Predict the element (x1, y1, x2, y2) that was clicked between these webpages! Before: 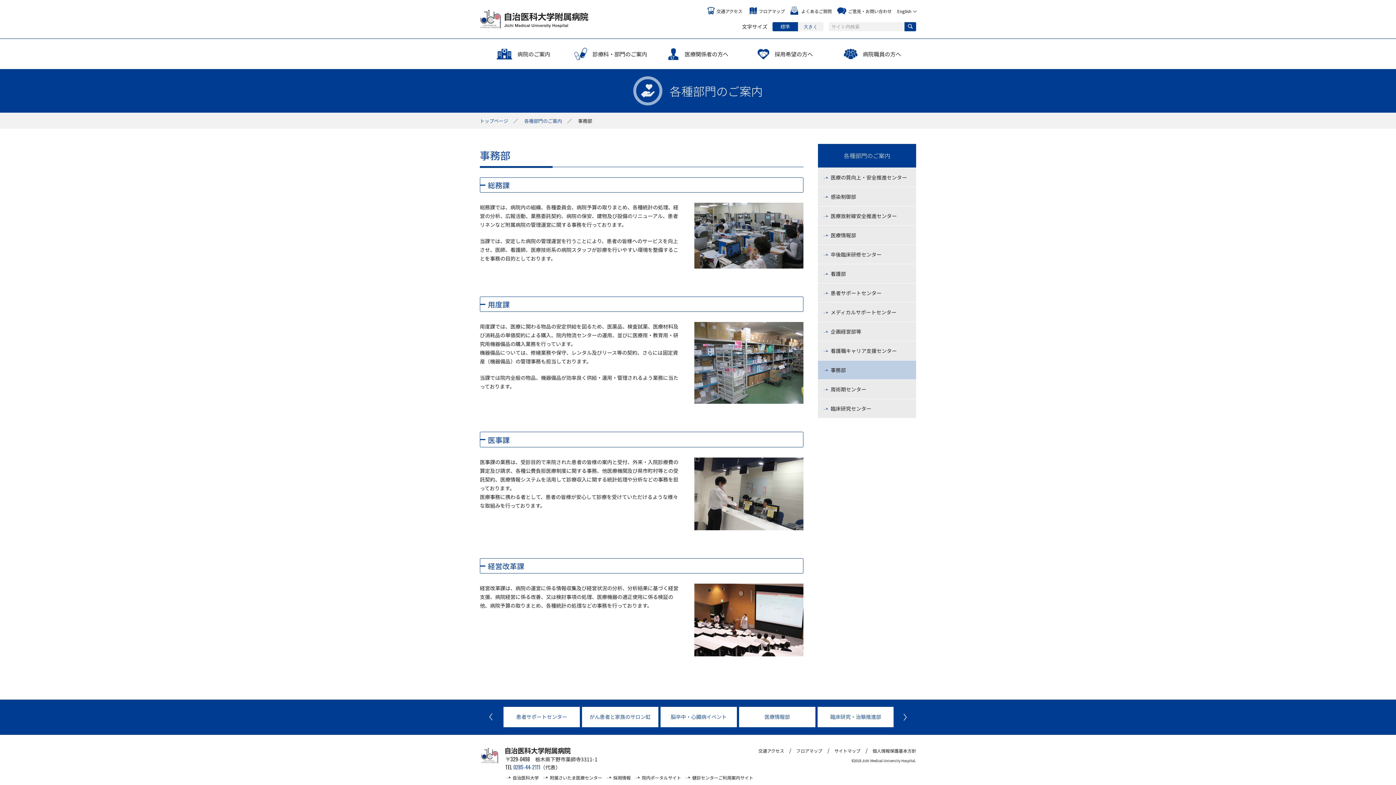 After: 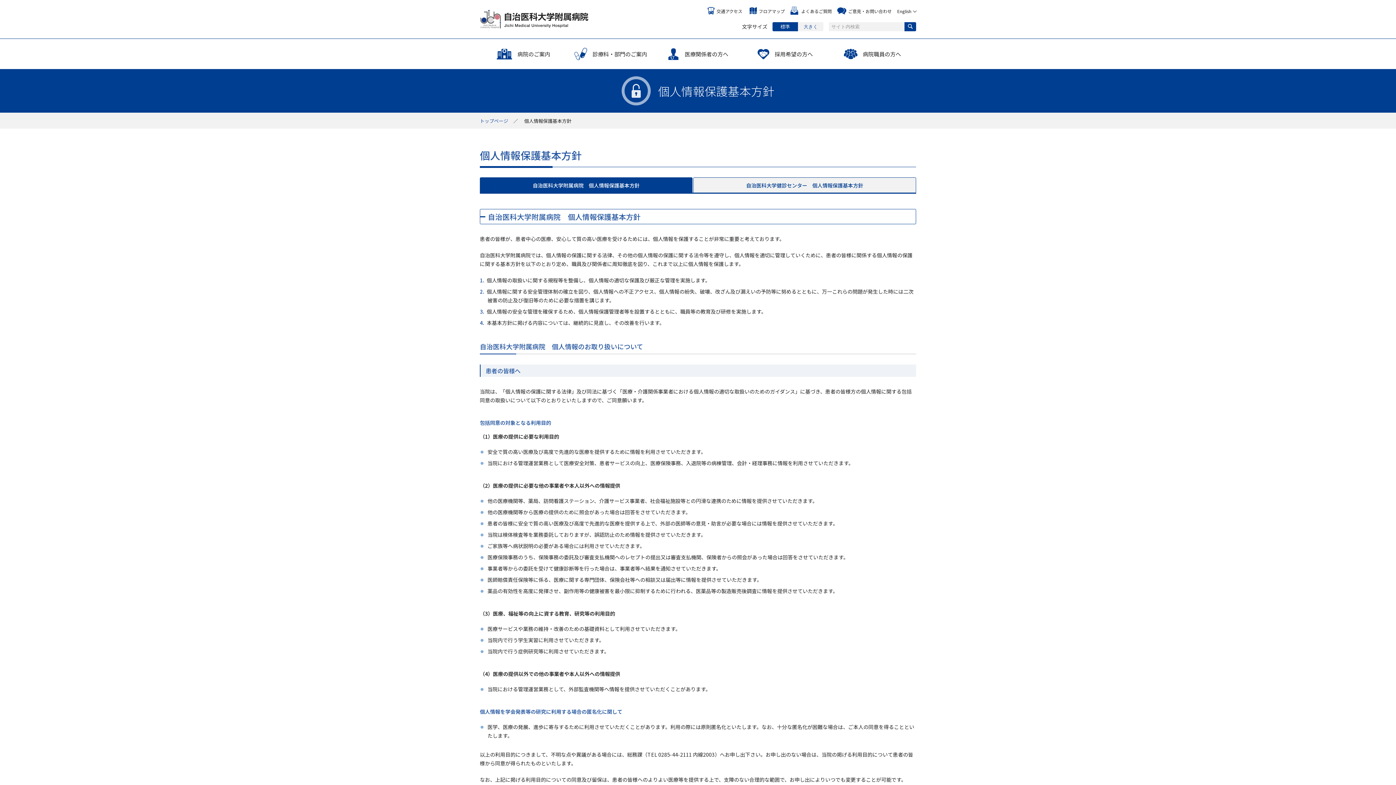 Action: bbox: (872, 748, 916, 754) label: 個人情報保護基本方針